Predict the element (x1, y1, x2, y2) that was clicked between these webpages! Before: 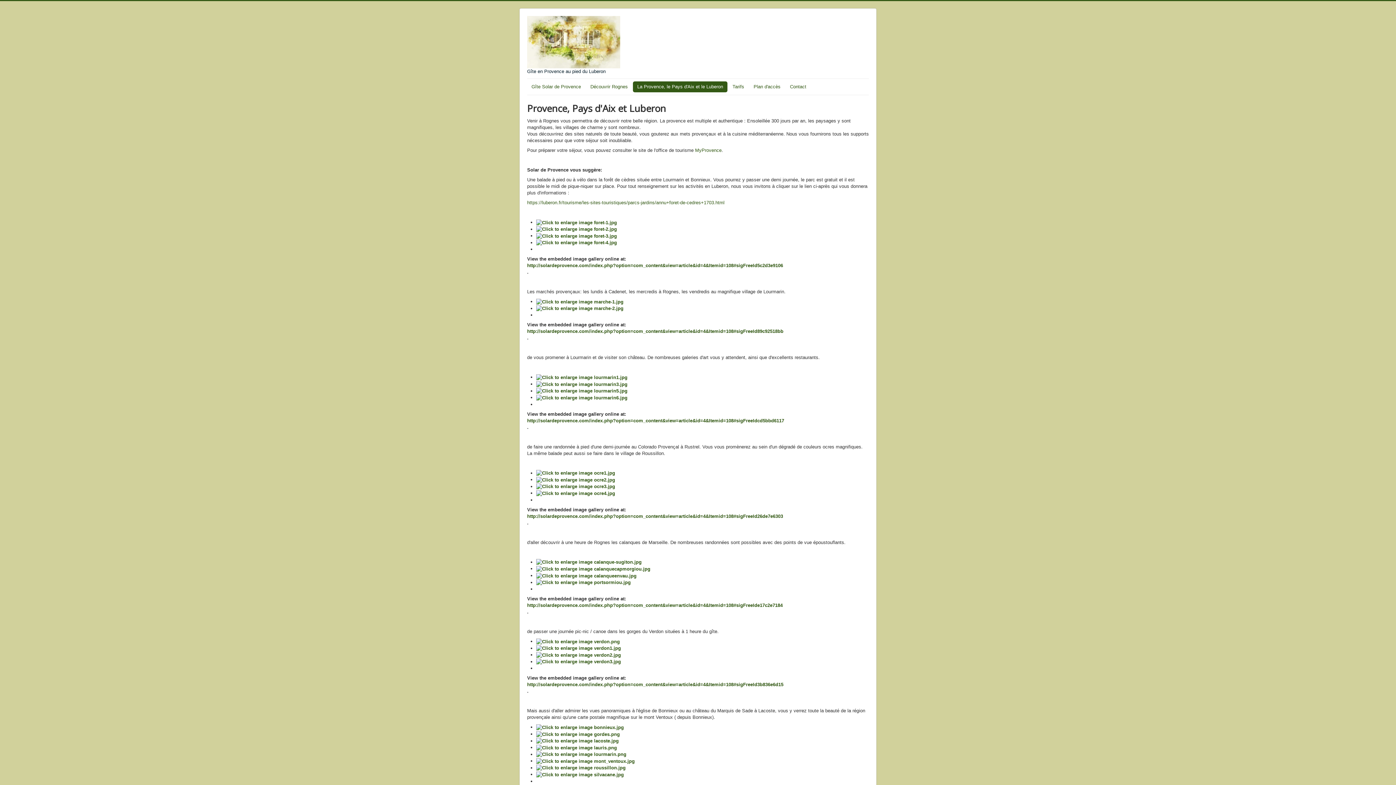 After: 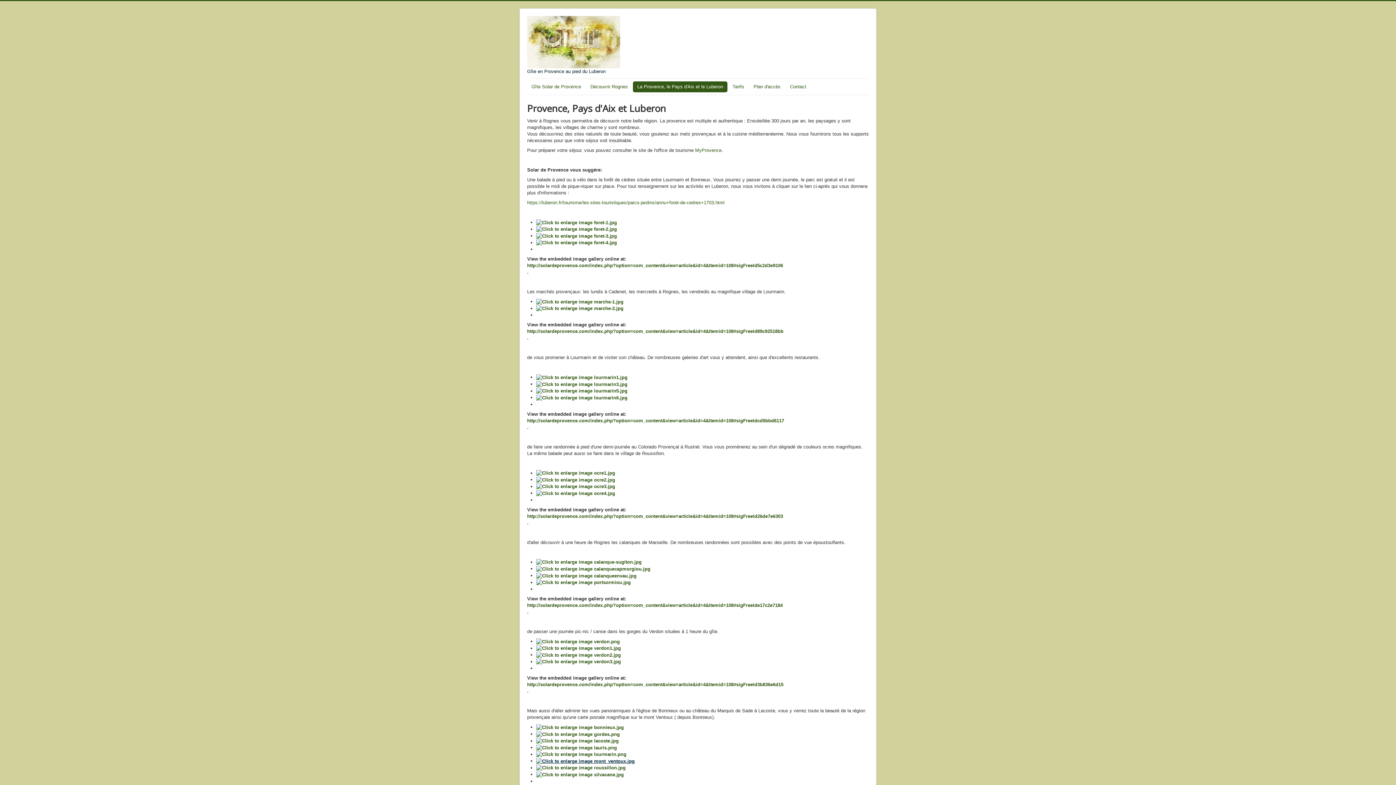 Action: bbox: (536, 758, 634, 764)